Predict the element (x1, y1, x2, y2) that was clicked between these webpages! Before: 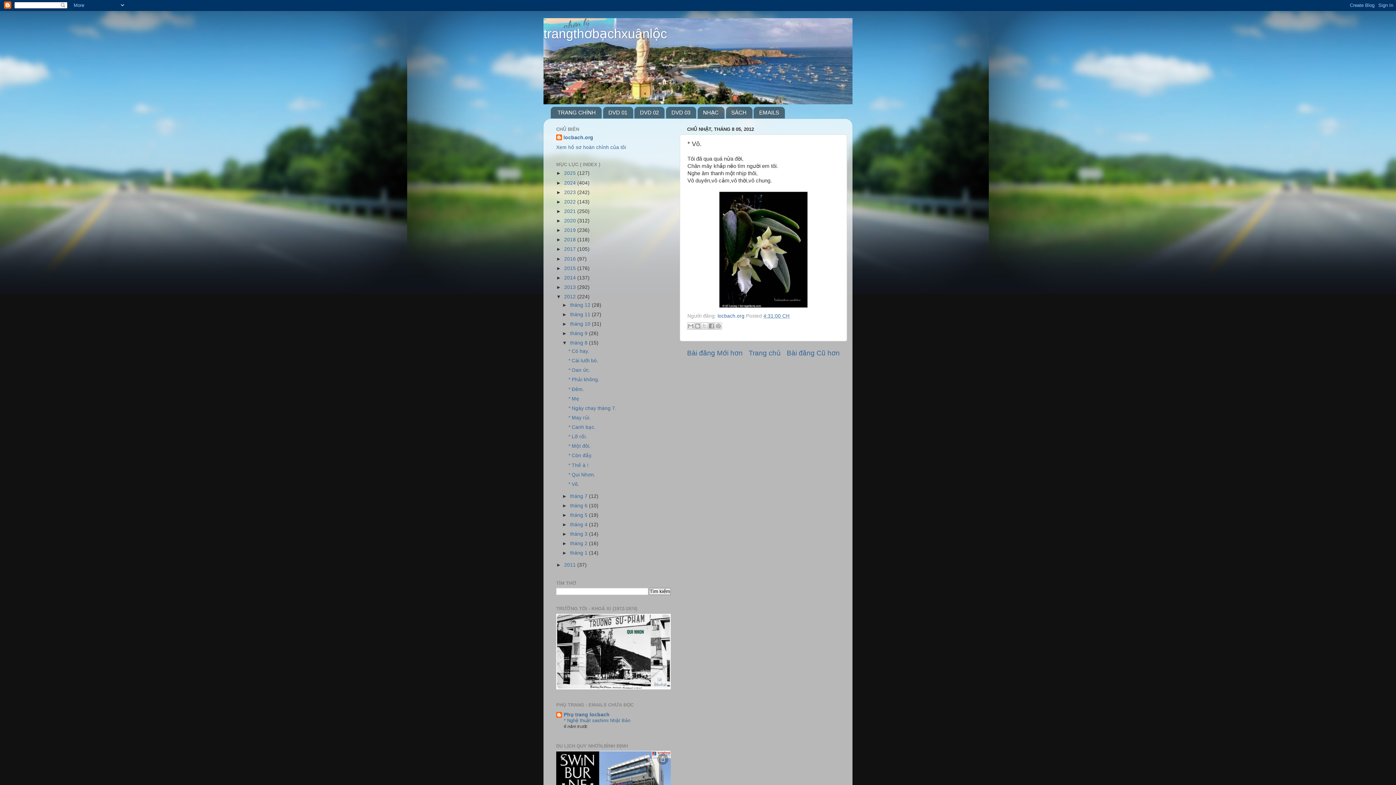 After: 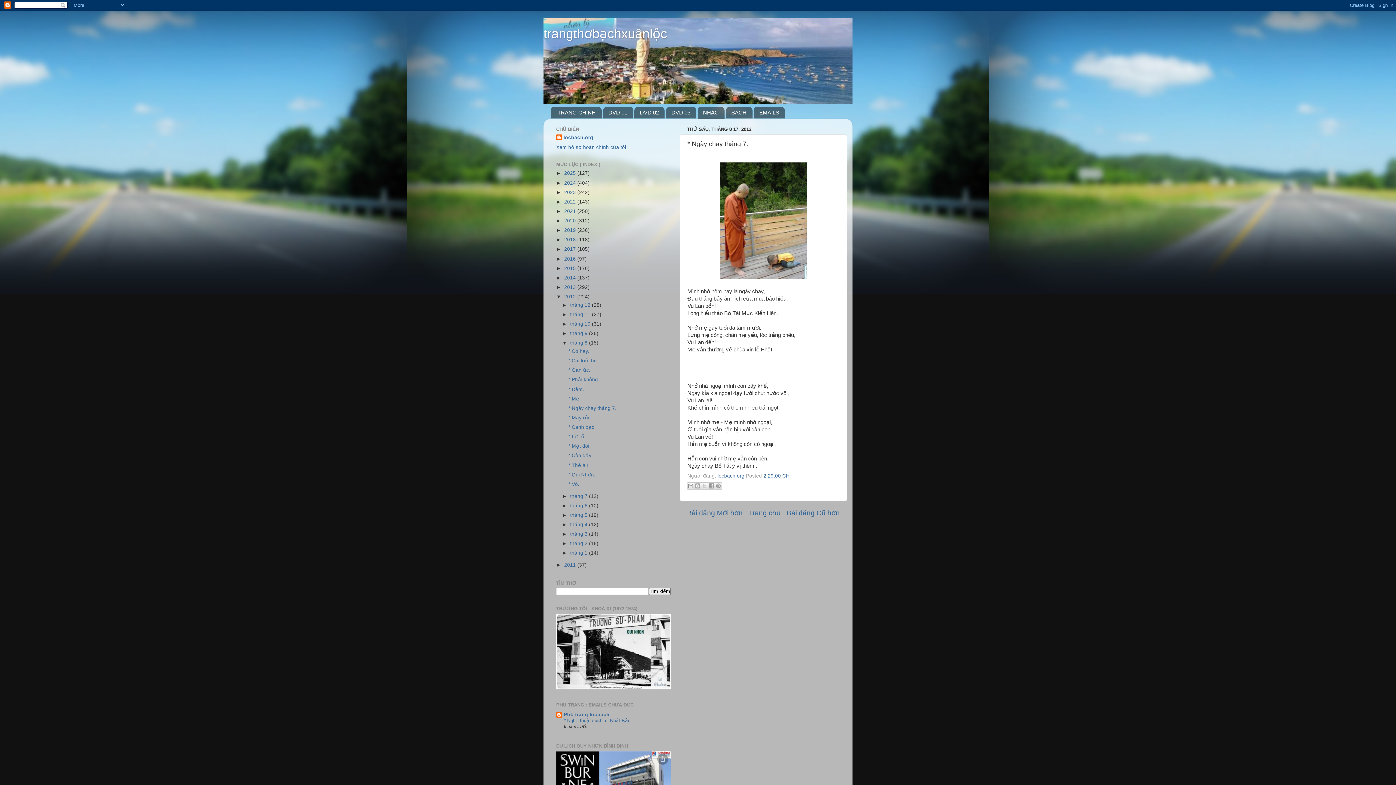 Action: label: * Ngày chay tháng 7. bbox: (568, 405, 616, 411)